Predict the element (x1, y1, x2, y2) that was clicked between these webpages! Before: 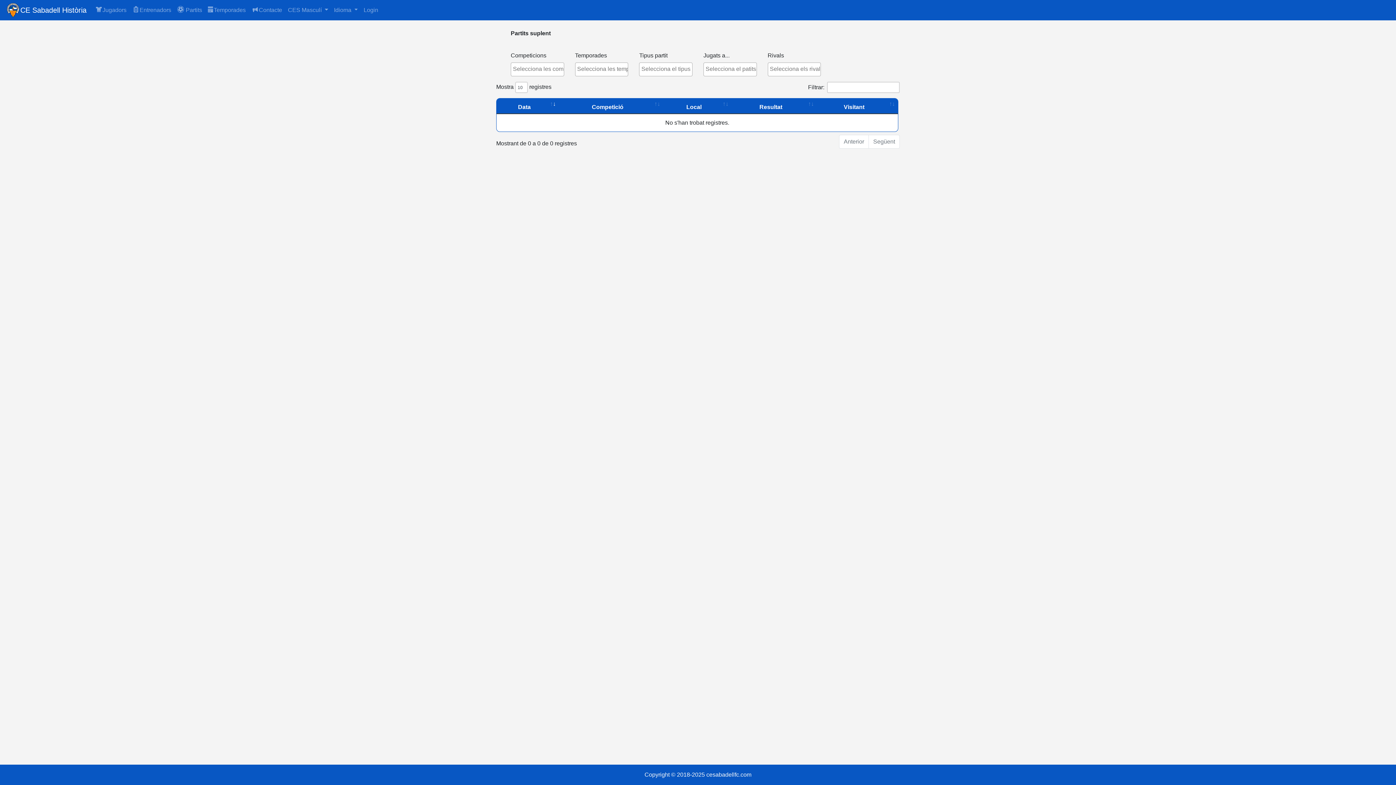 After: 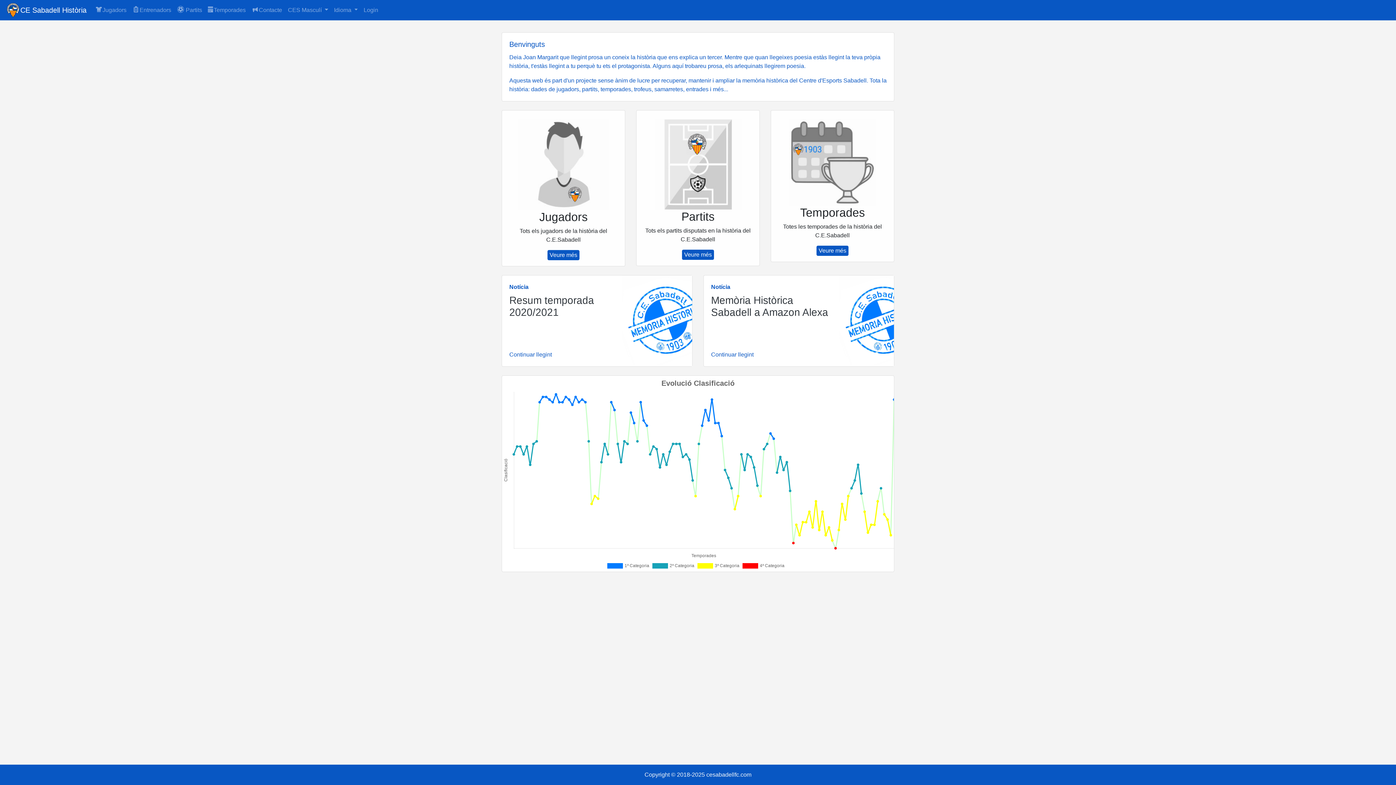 Action: bbox: (5, 6, 20, 12)